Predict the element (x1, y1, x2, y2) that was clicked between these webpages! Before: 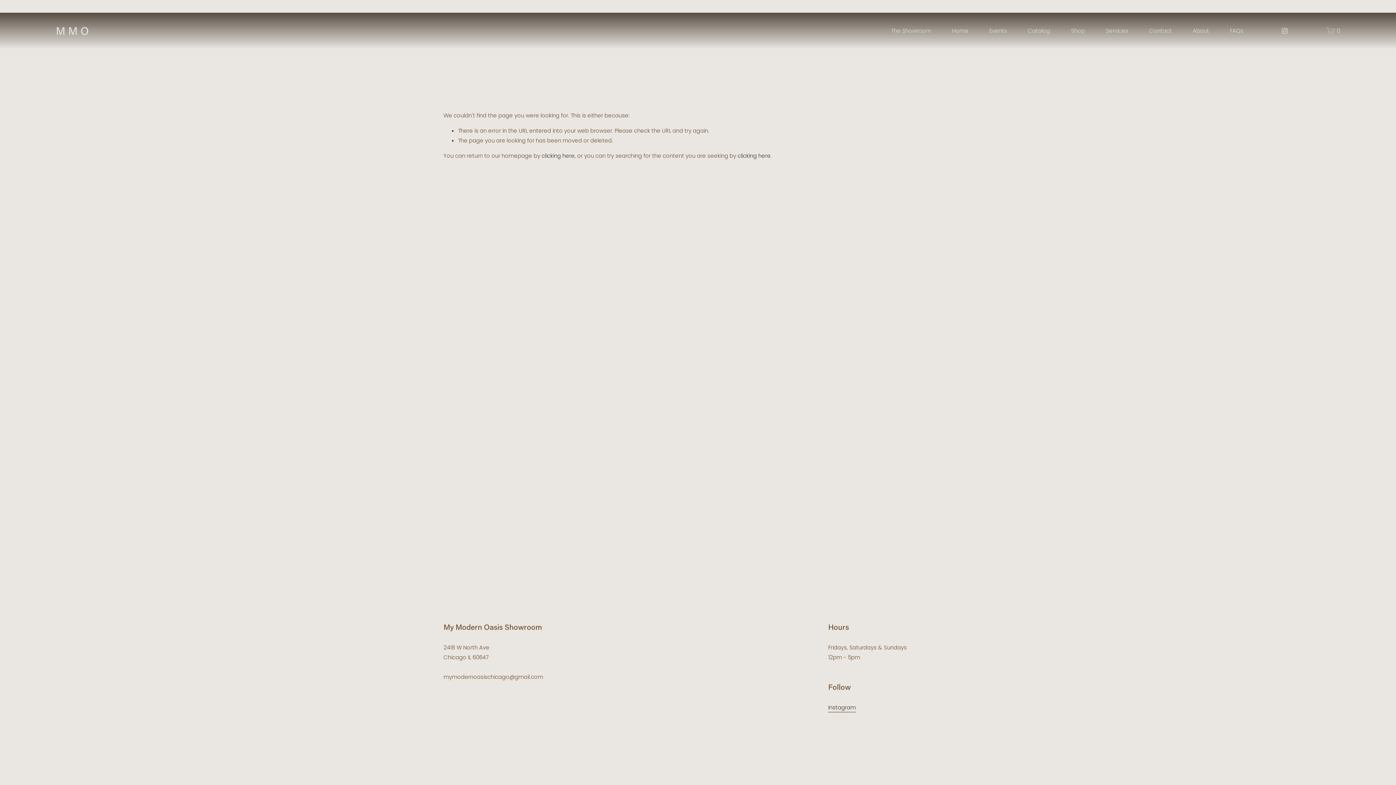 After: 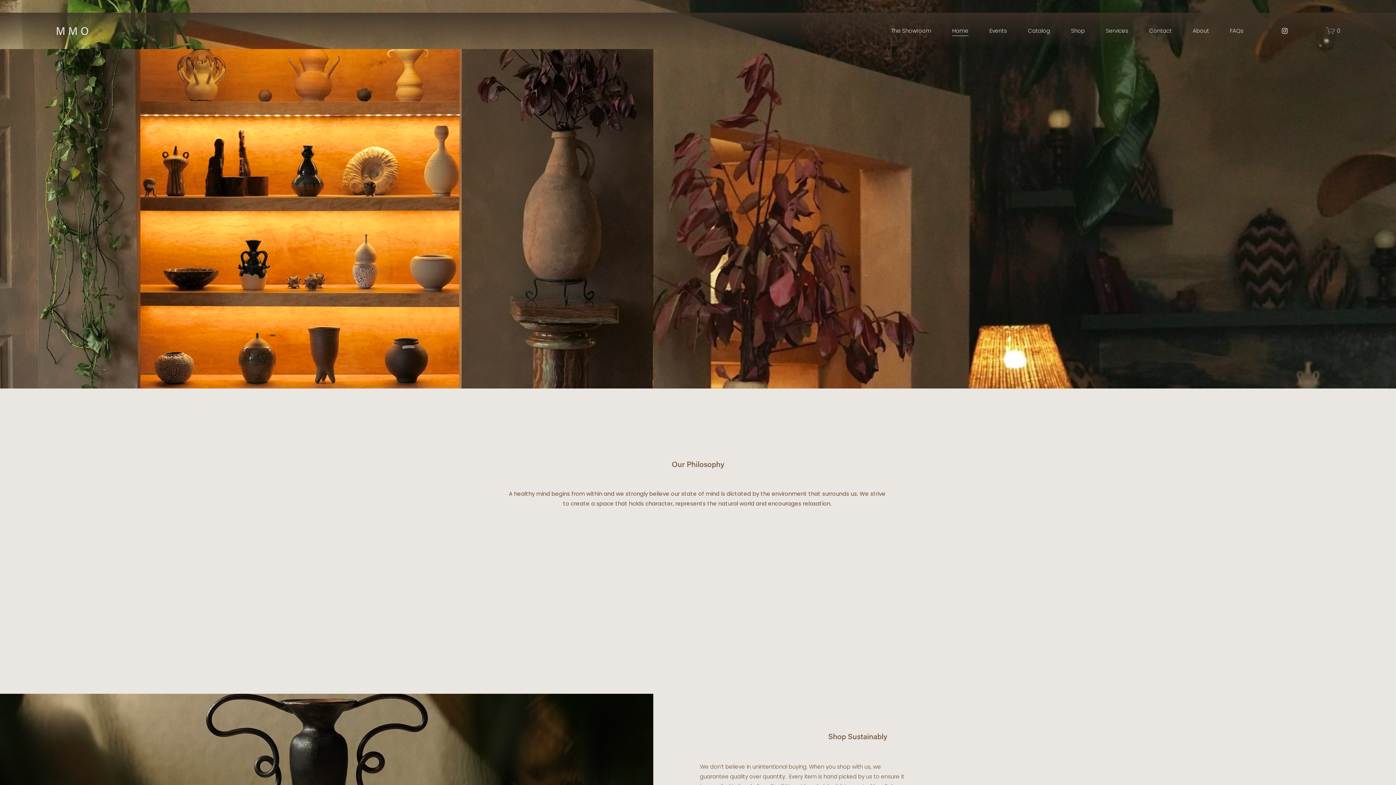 Action: label: clicking here bbox: (541, 151, 574, 159)